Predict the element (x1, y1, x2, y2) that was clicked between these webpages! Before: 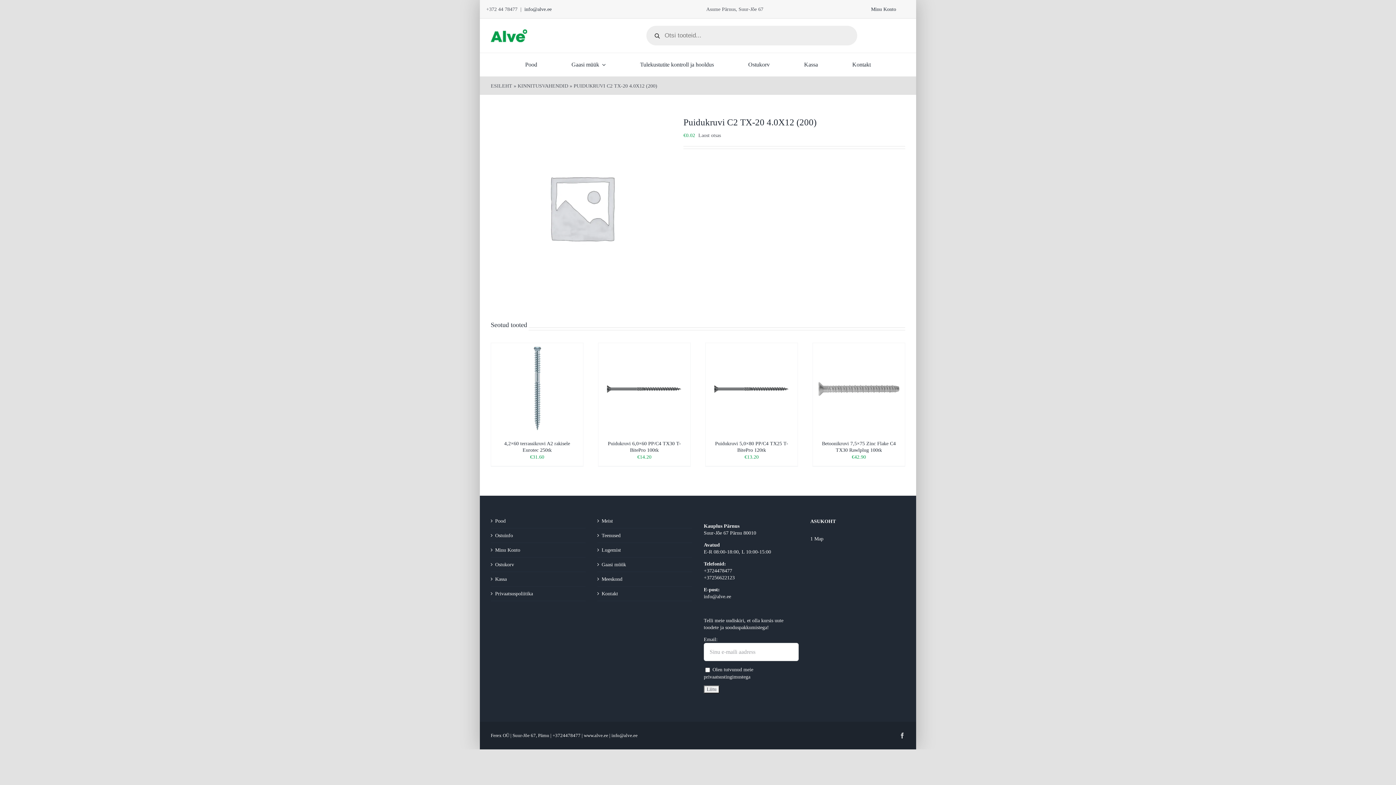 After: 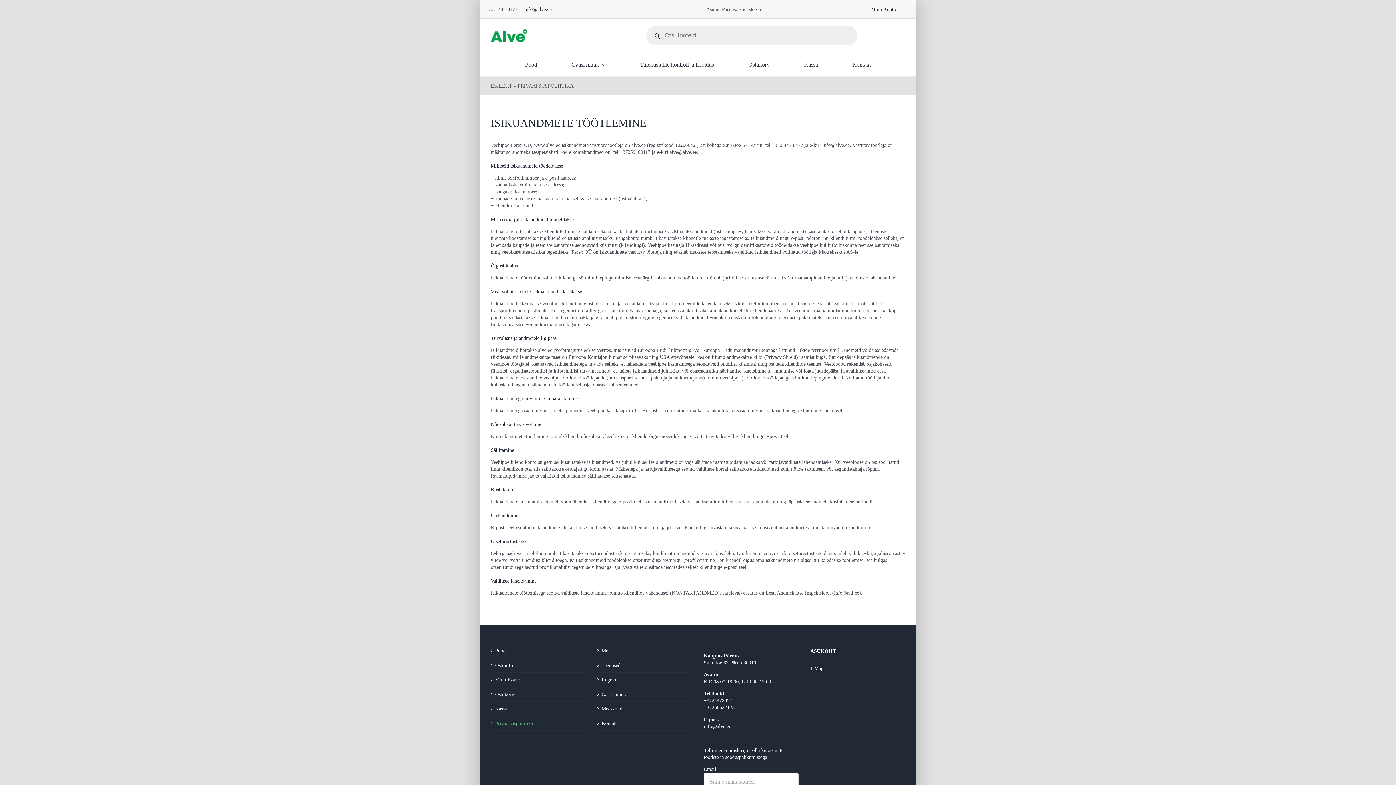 Action: label: Privaatsuspoliitika bbox: (495, 590, 582, 597)